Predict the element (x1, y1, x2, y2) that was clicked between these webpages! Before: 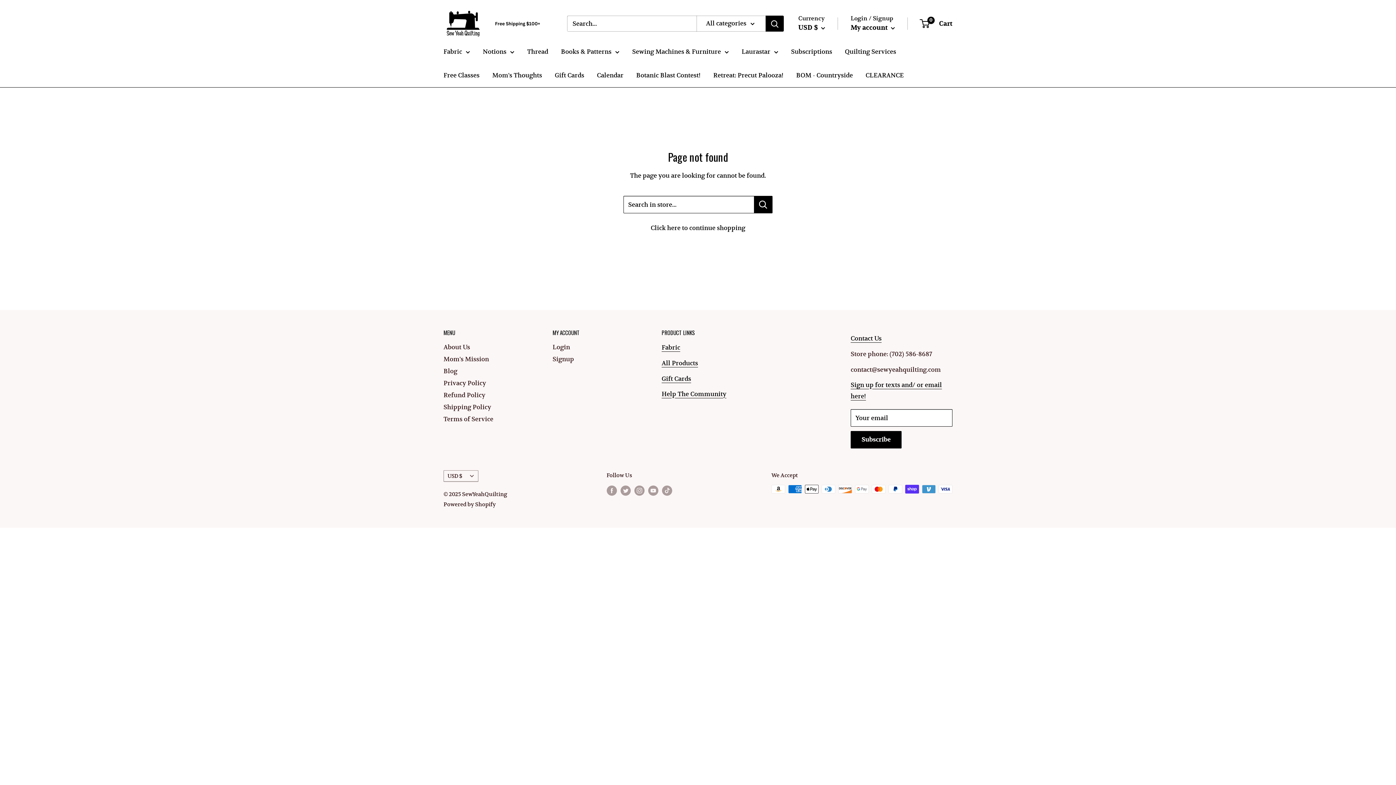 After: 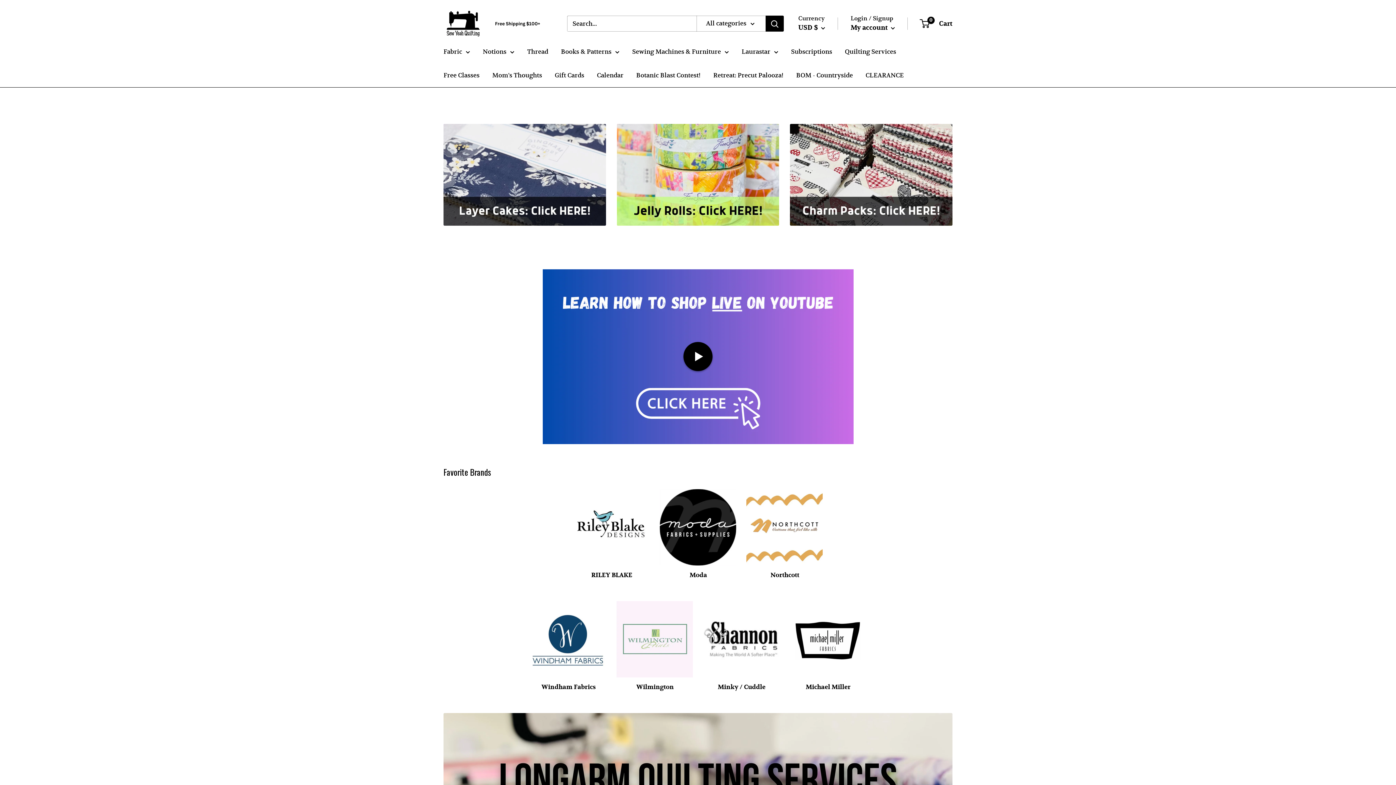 Action: label: Click here to continue shopping bbox: (650, 224, 745, 232)